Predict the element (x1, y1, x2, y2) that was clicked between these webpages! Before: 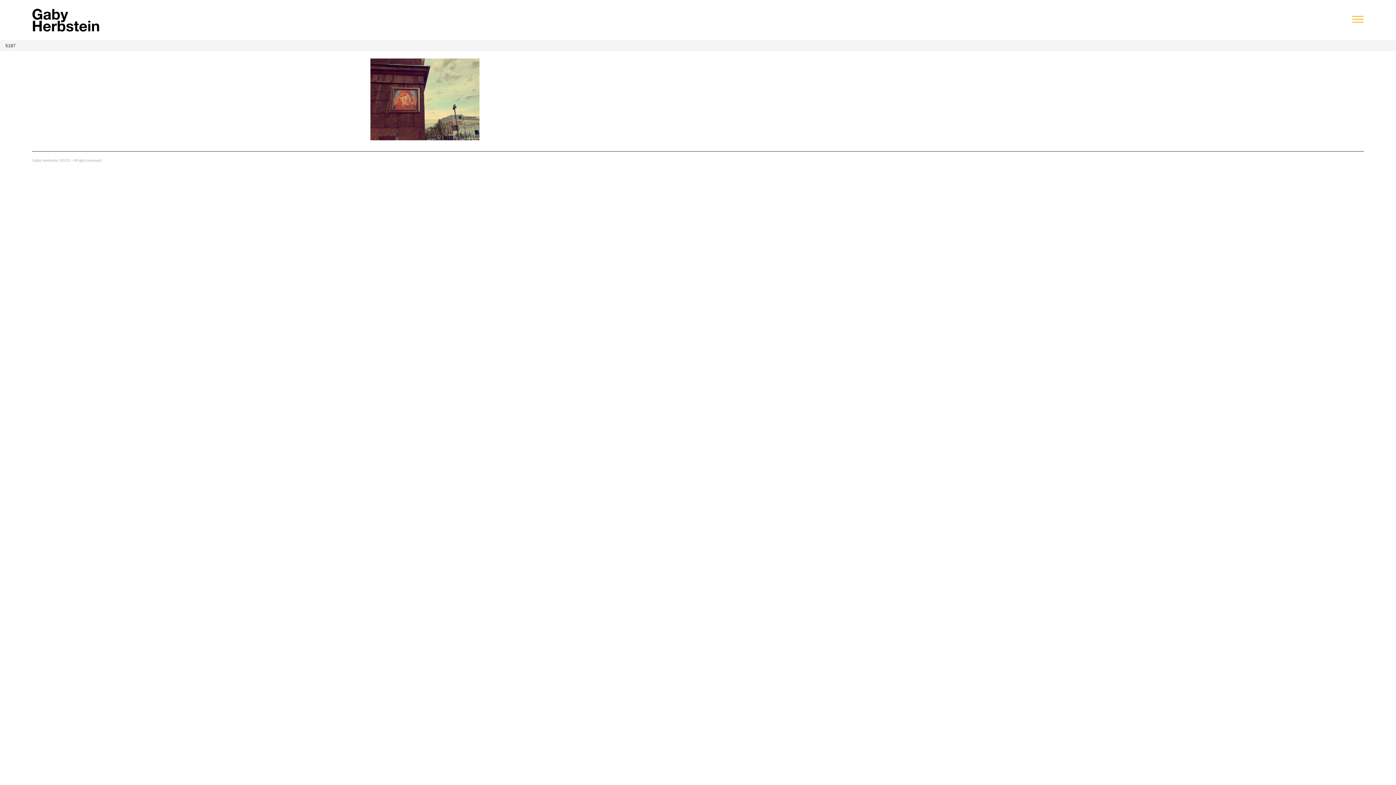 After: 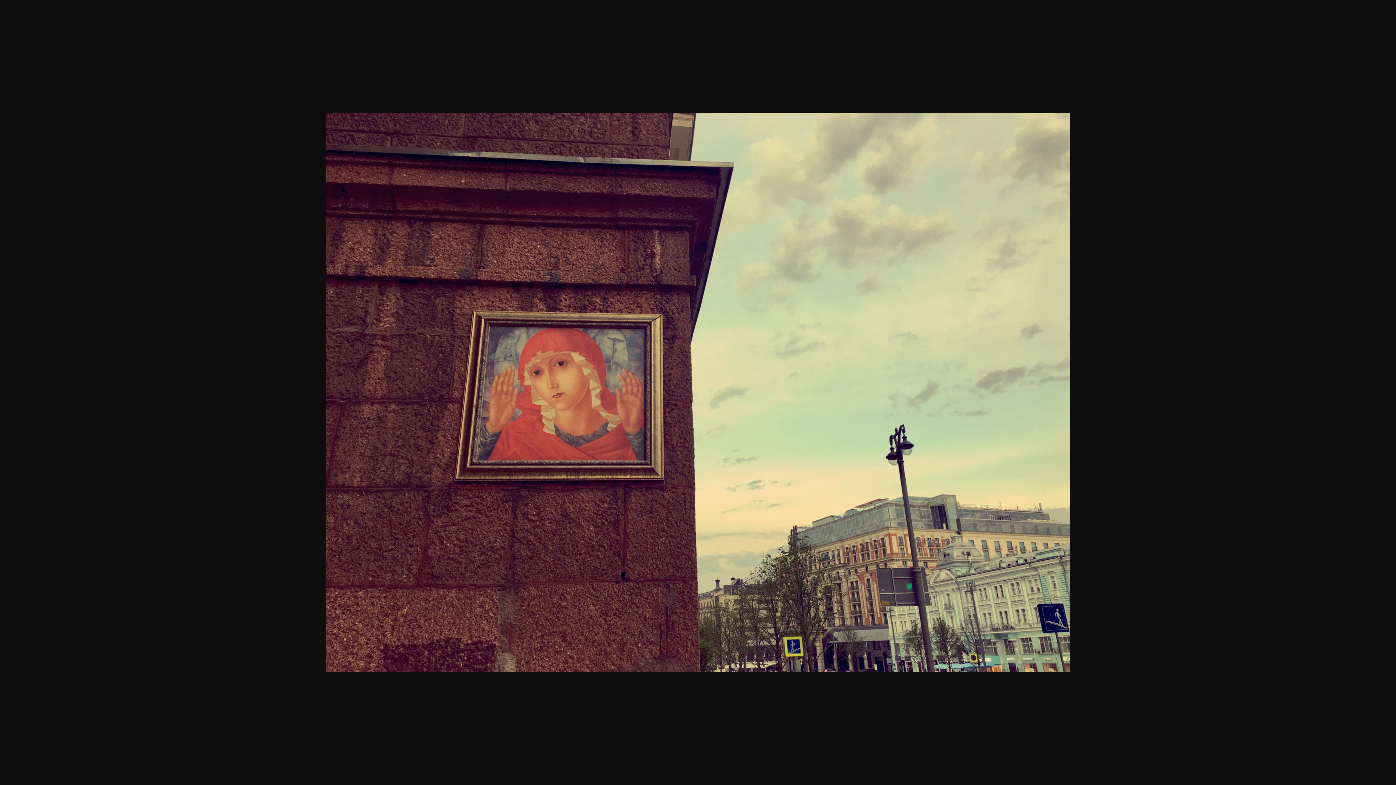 Action: bbox: (370, 96, 479, 101)